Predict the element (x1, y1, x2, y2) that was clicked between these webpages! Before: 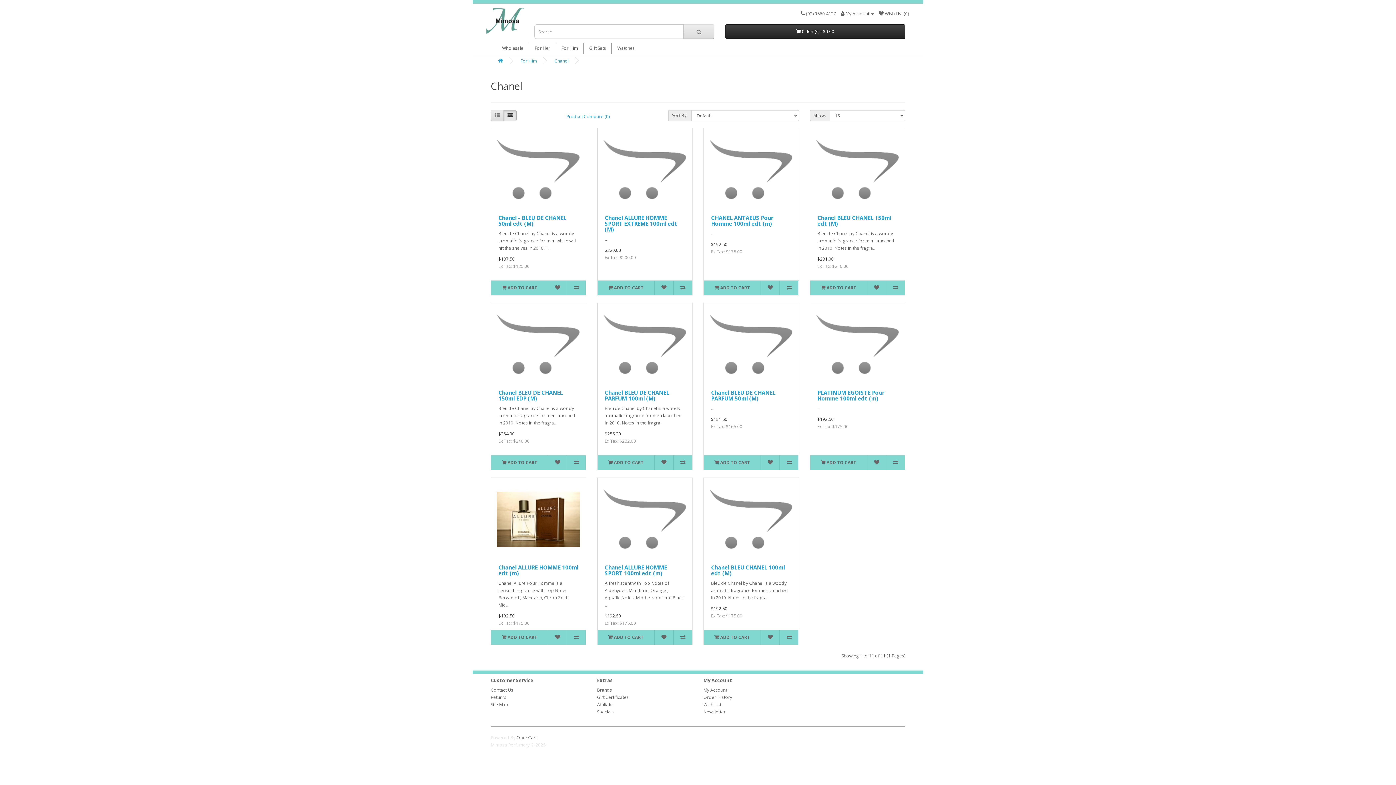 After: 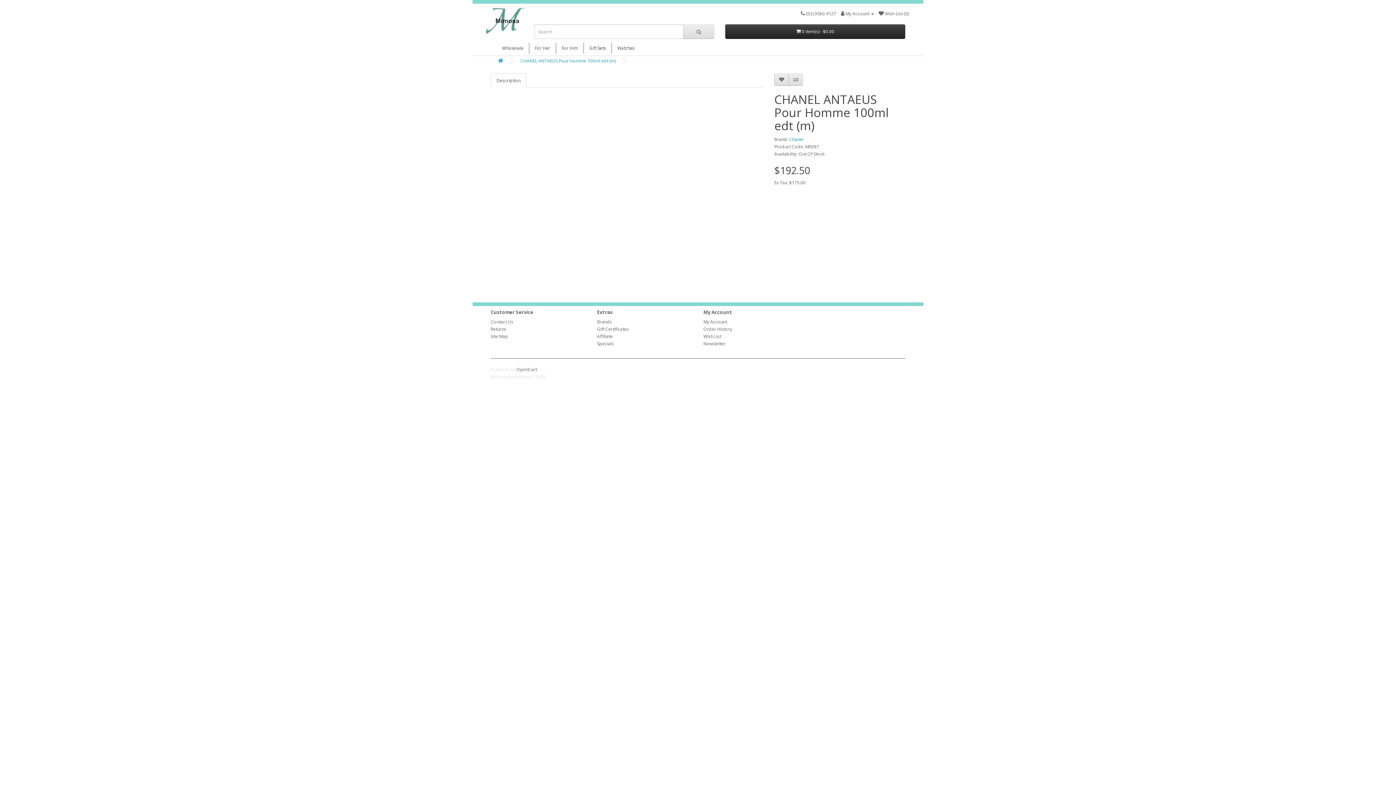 Action: bbox: (711, 214, 773, 227) label: CHANEL ANTAEUS Pour Homme 100ml edt (m)